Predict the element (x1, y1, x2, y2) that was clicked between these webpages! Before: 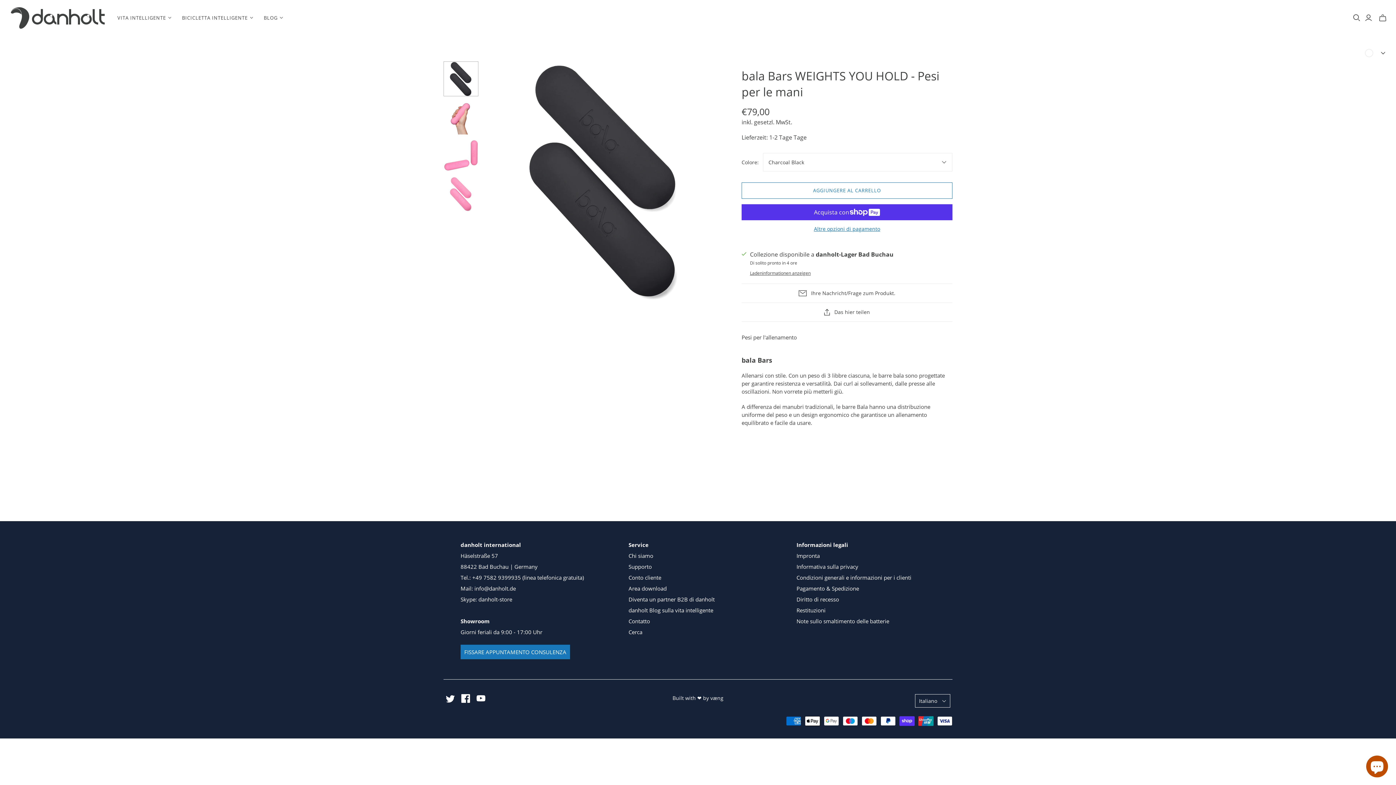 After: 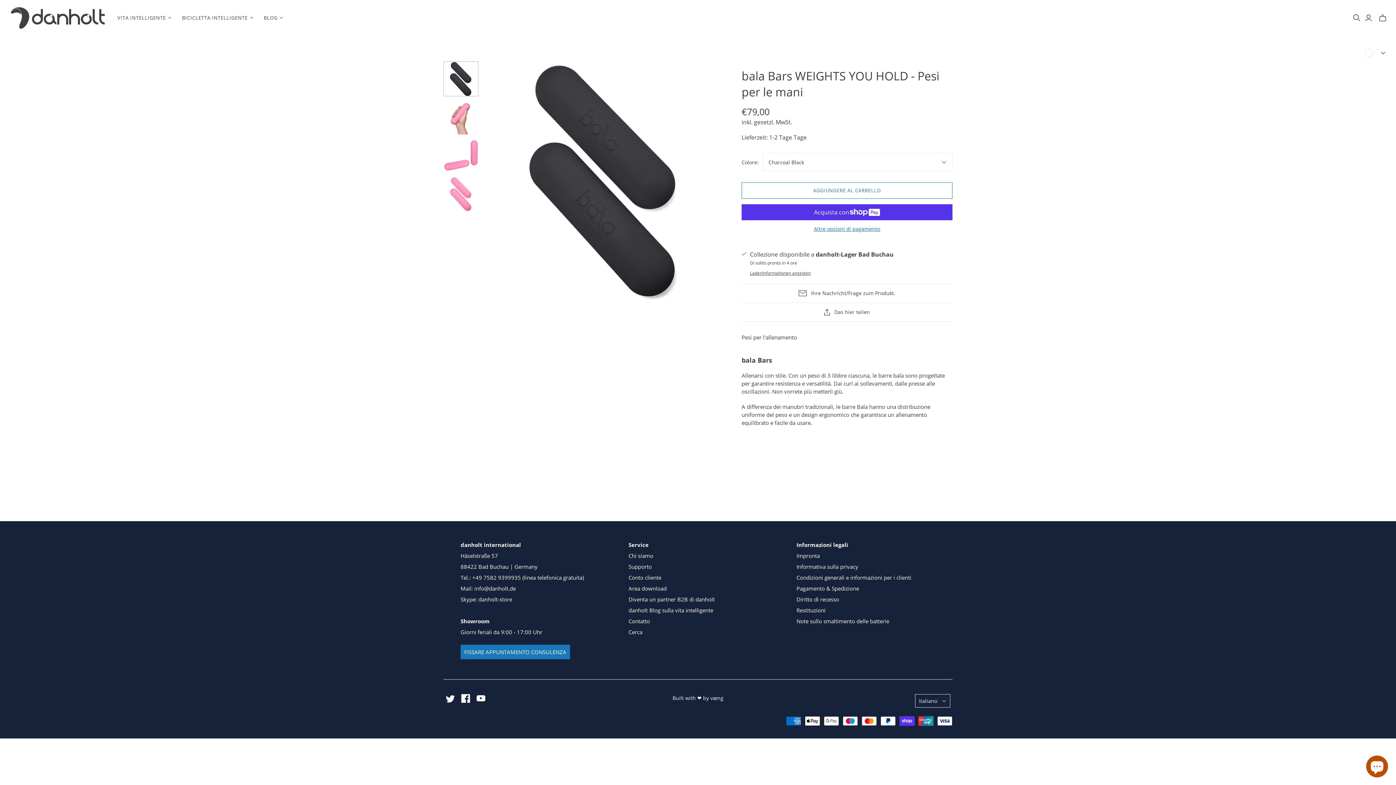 Action: bbox: (446, 694, 454, 703)